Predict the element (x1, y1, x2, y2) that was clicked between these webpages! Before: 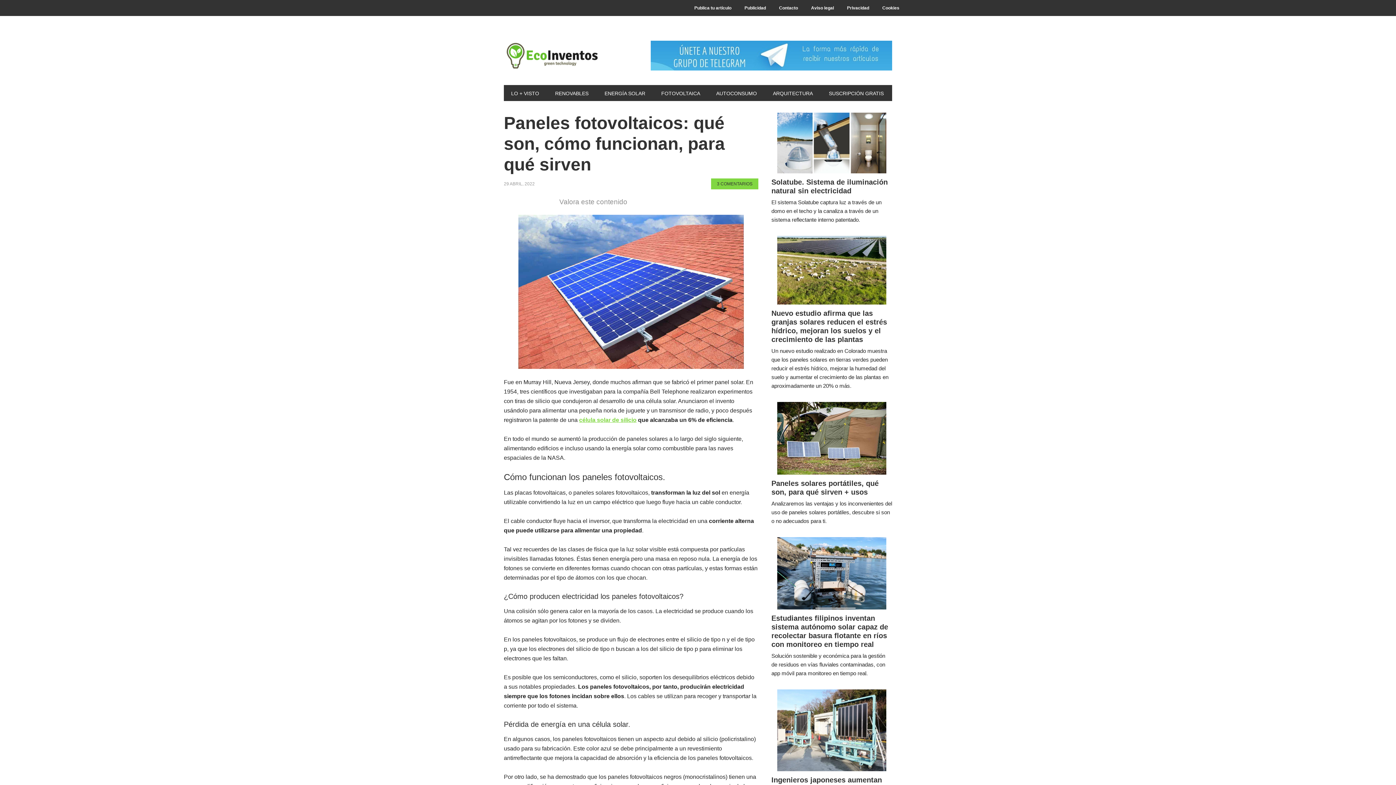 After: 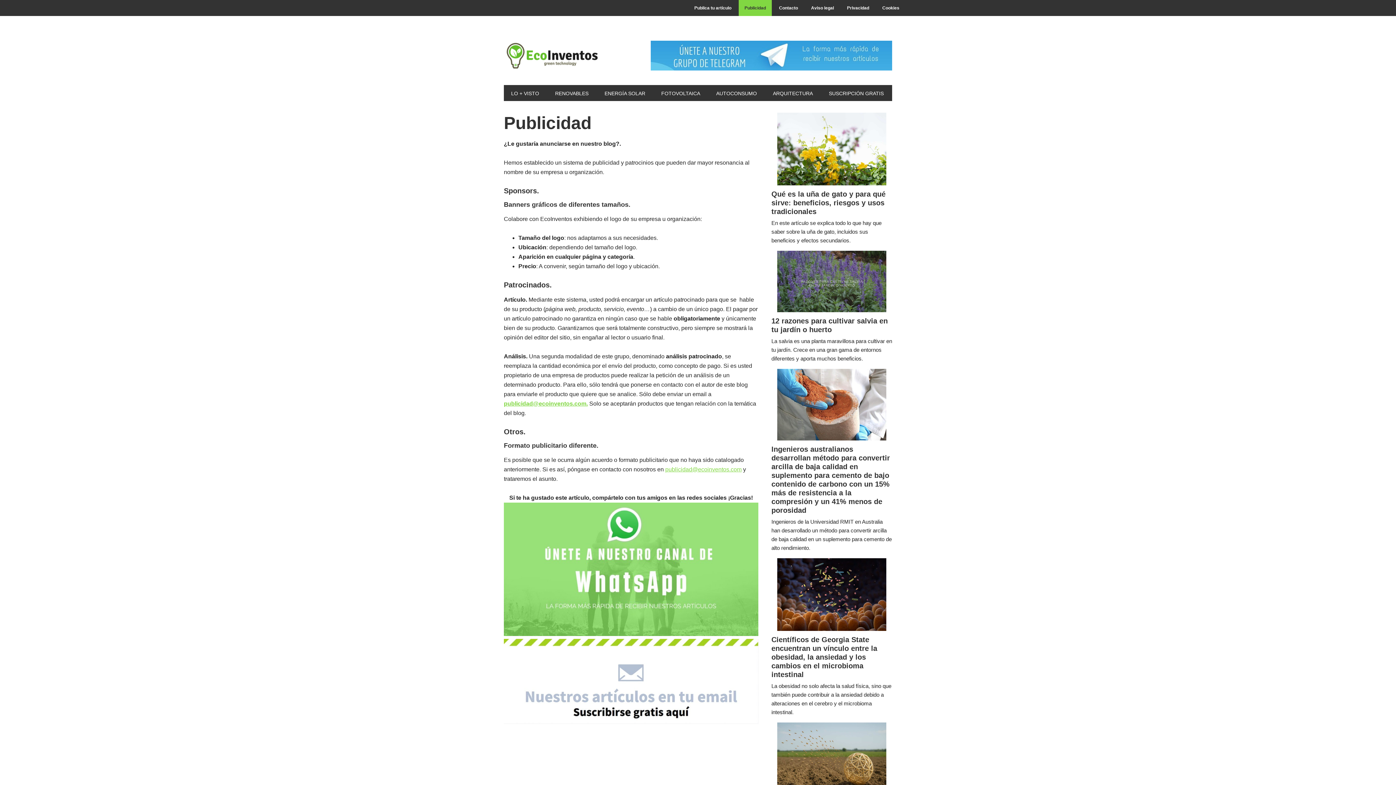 Action: label: Publicidad bbox: (738, 0, 772, 16)